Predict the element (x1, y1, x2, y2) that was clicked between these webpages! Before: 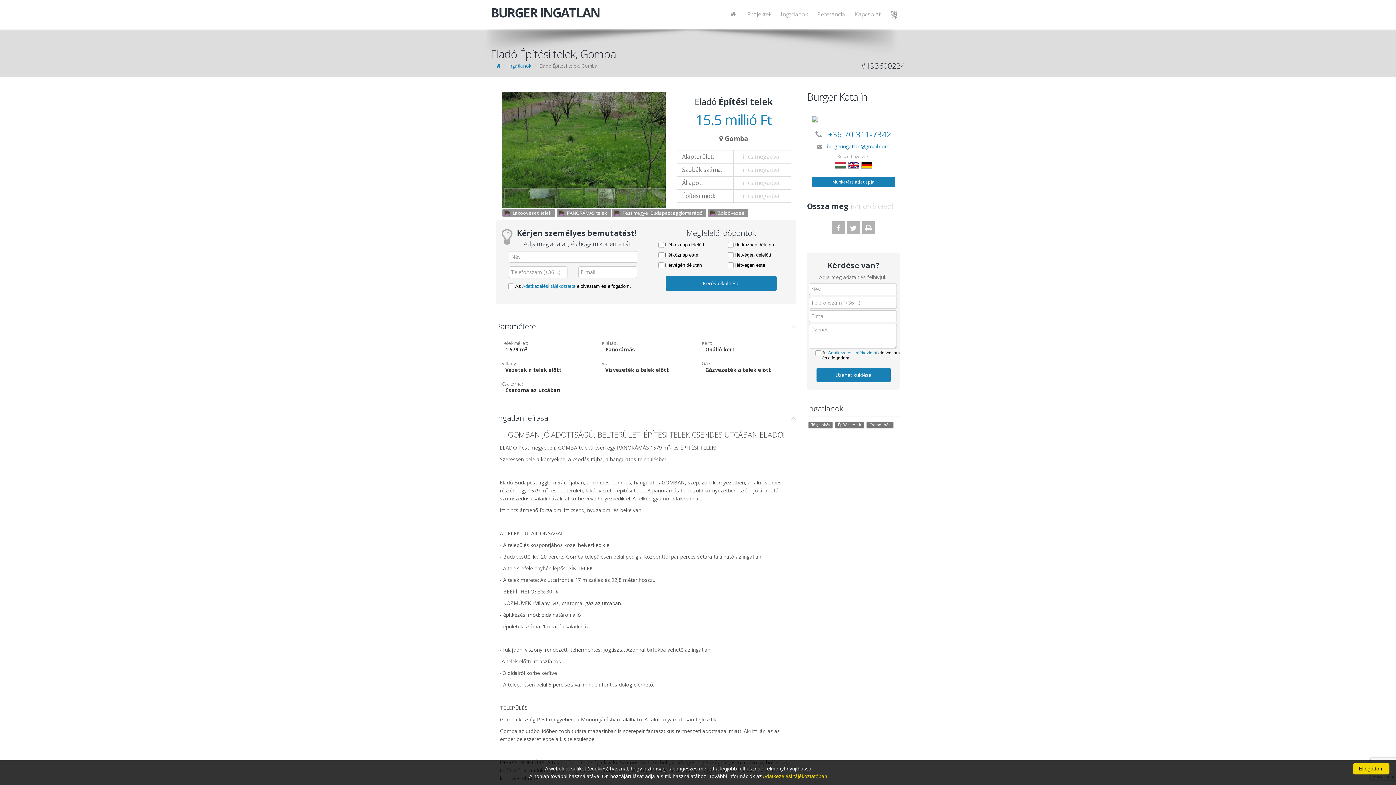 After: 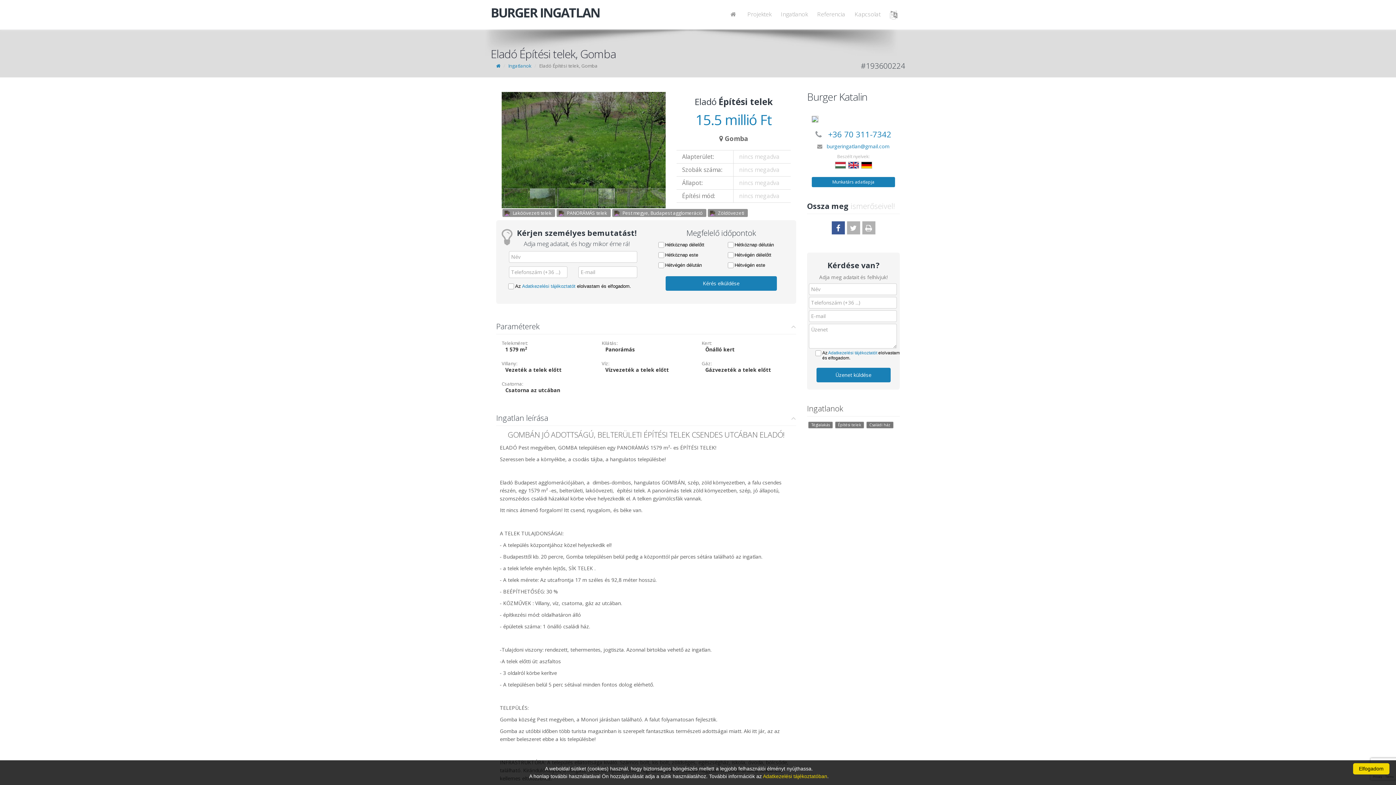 Action: bbox: (831, 221, 844, 234)